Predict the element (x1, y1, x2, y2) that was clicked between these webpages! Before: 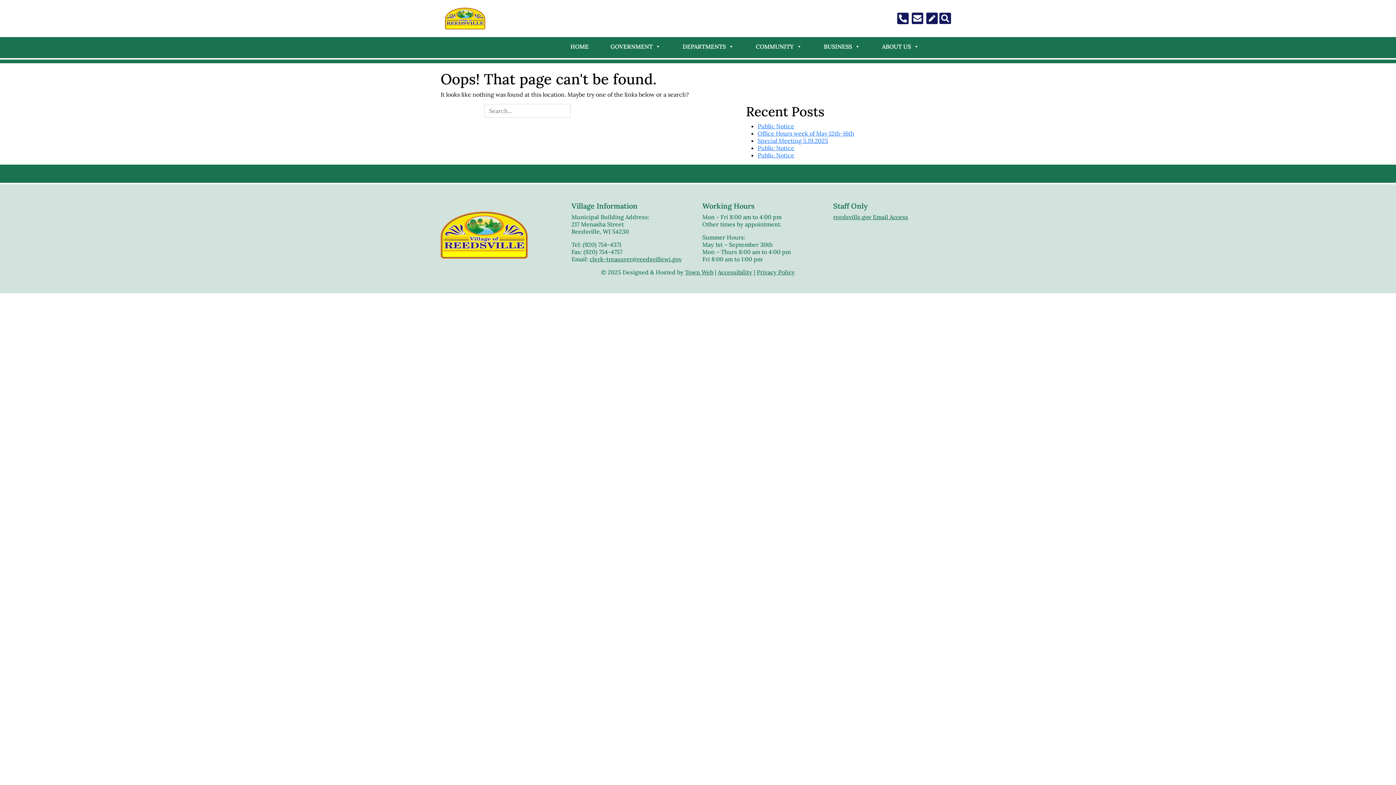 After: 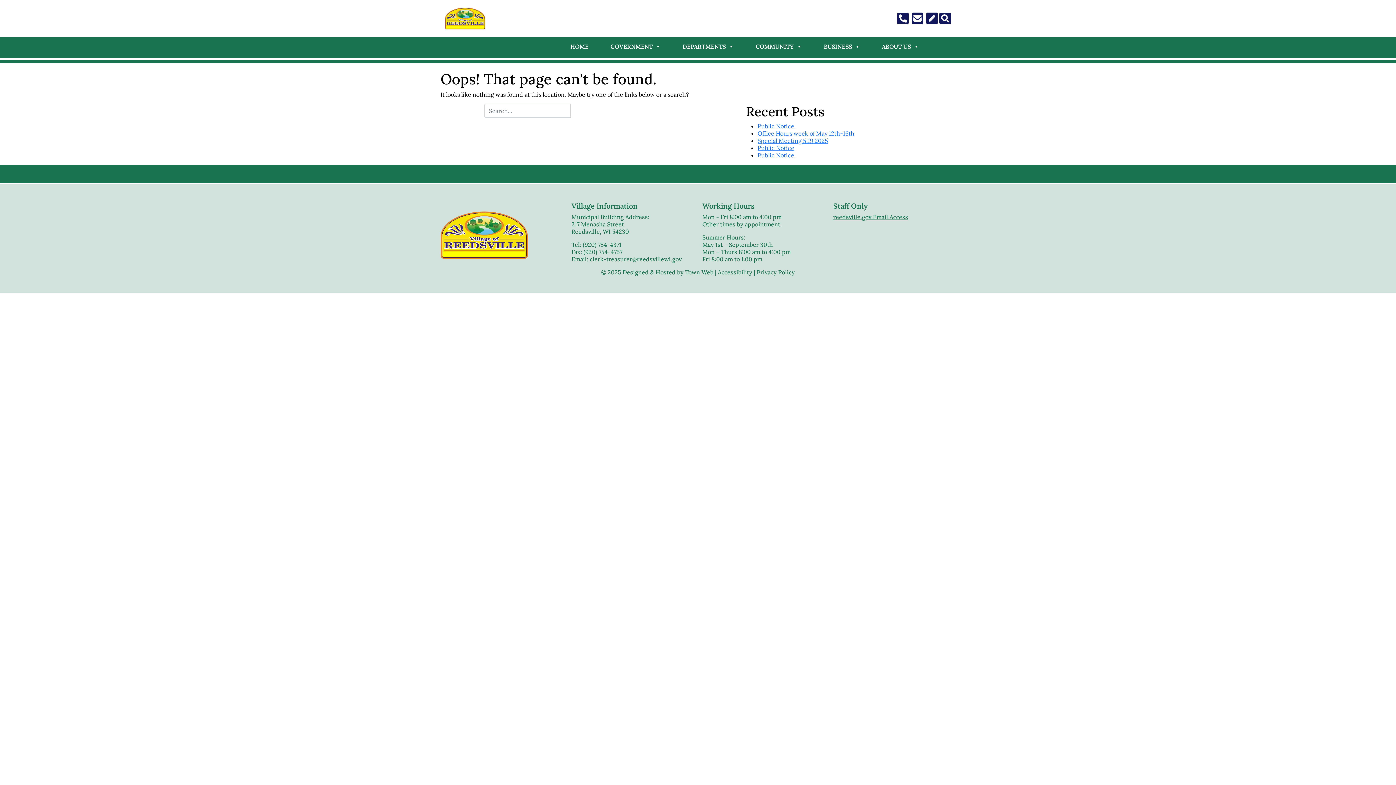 Action: label: Privacy Policy bbox: (756, 268, 795, 276)